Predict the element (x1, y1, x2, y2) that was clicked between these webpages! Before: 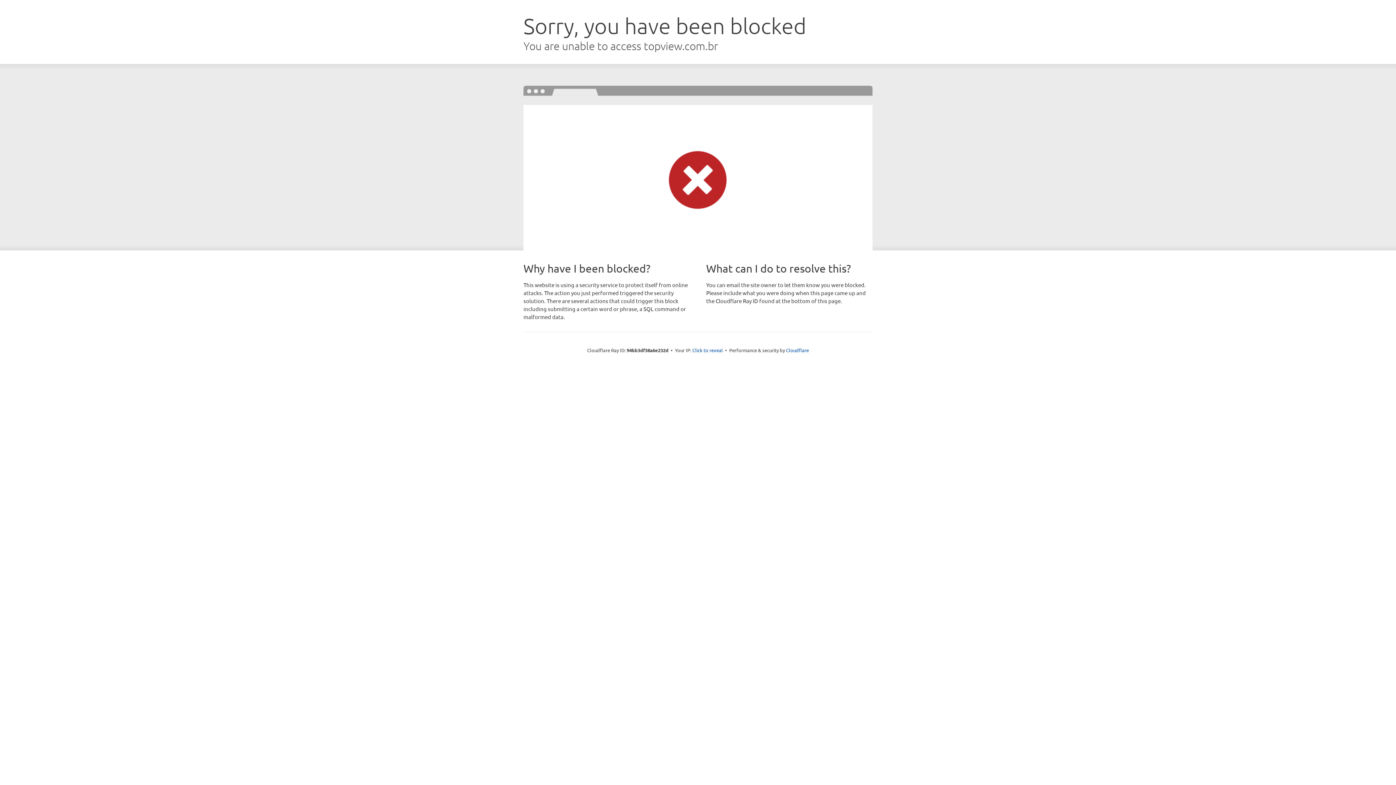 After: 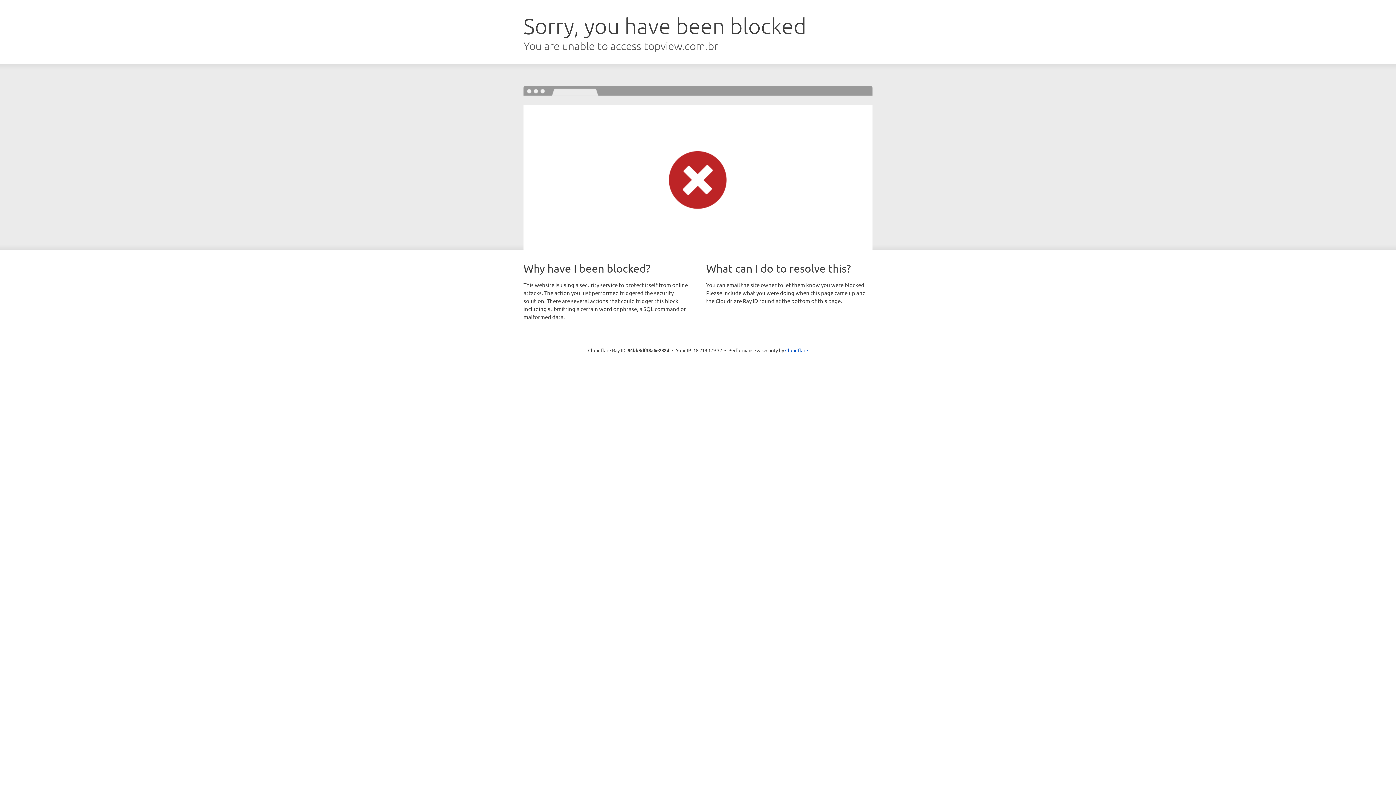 Action: label: Click to reveal bbox: (692, 346, 723, 353)